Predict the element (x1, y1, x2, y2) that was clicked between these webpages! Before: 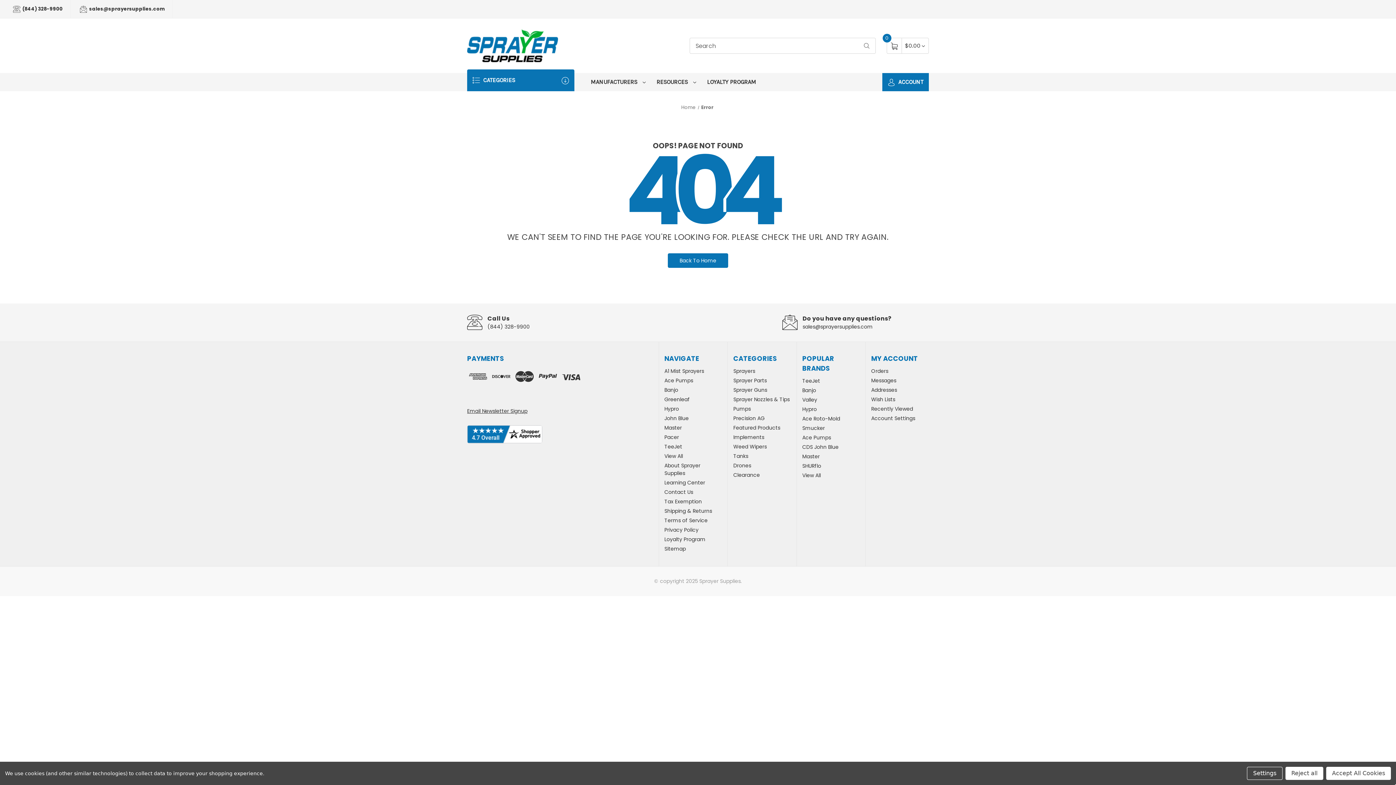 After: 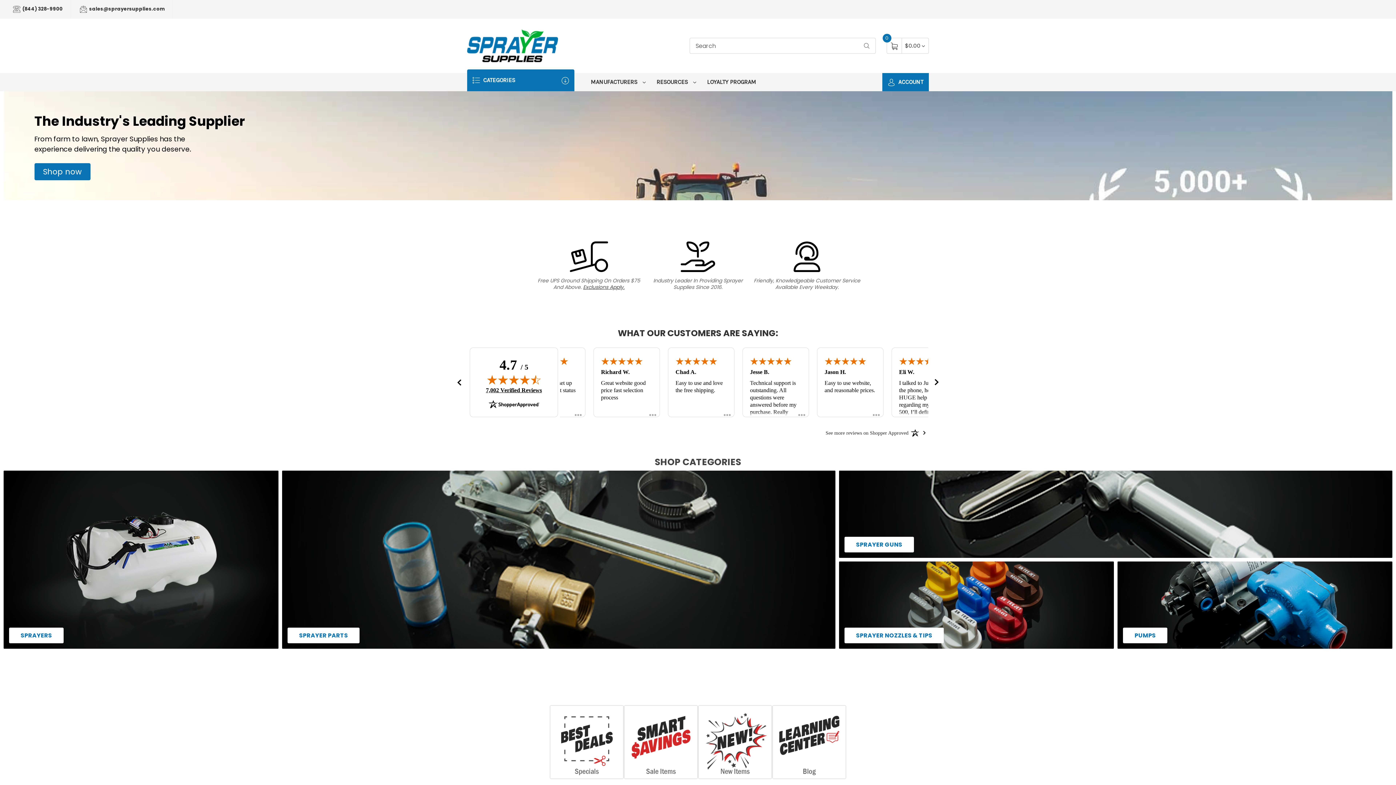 Action: bbox: (651, 73, 701, 91) label: RESOURCES 